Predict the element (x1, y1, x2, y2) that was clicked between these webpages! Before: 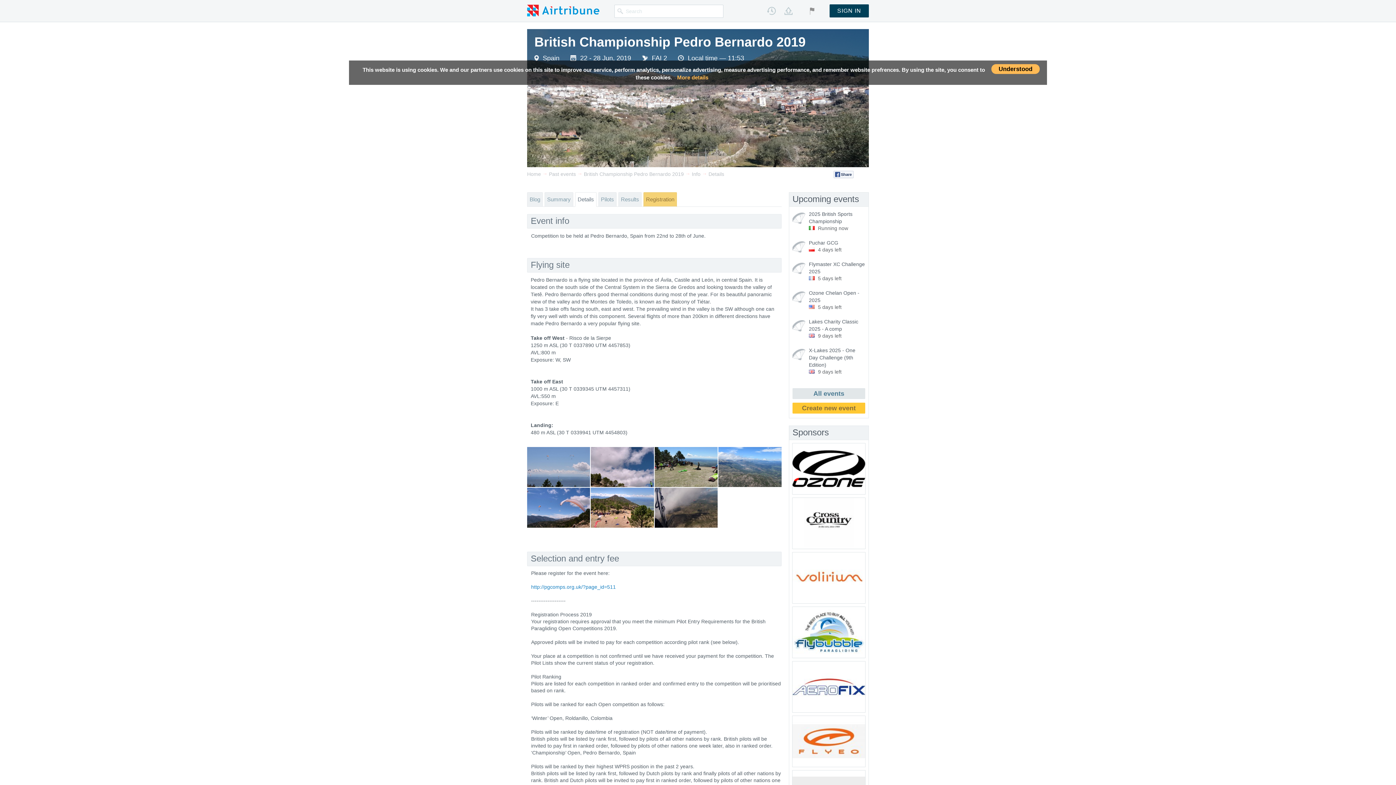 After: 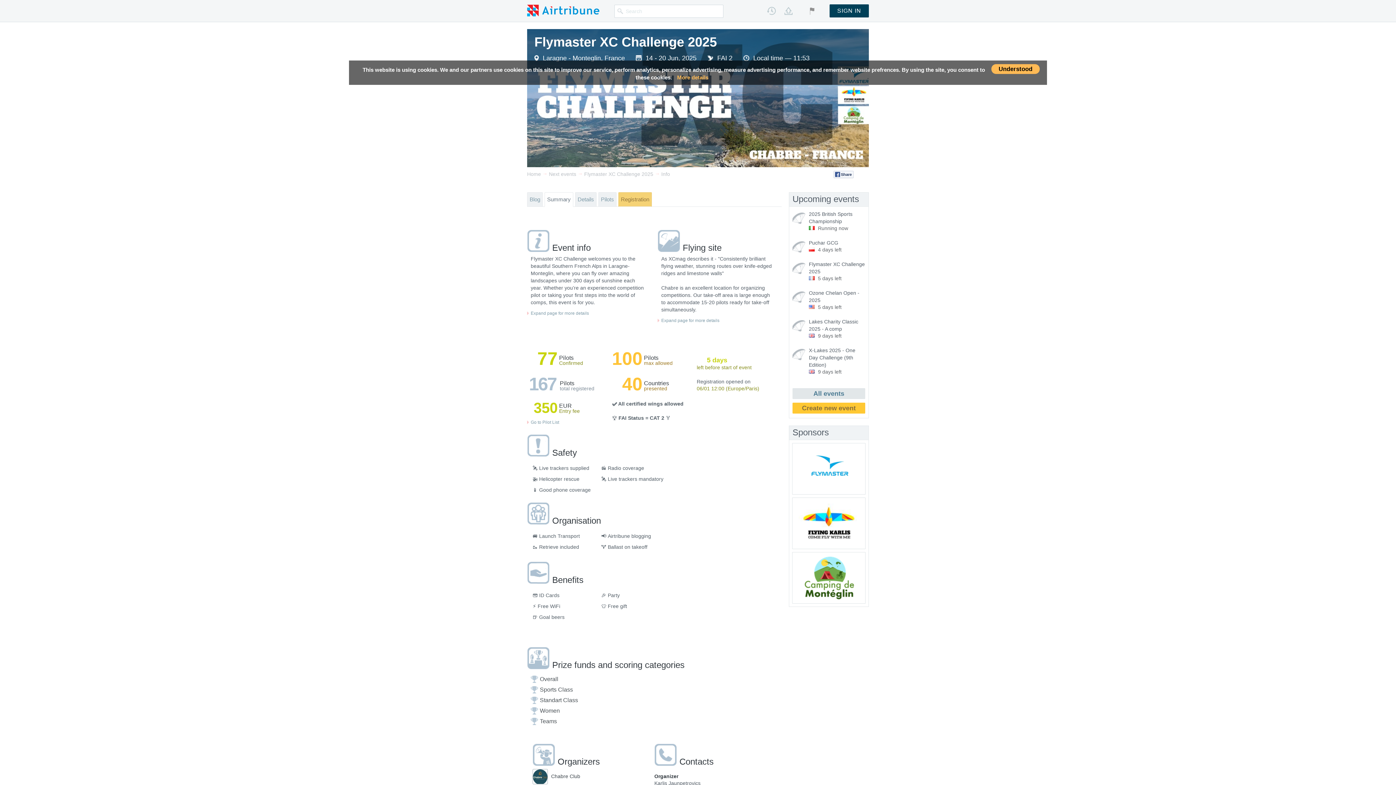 Action: bbox: (792, 260, 865, 289) label: Flymaster XC Challenge 2025
 5 days left